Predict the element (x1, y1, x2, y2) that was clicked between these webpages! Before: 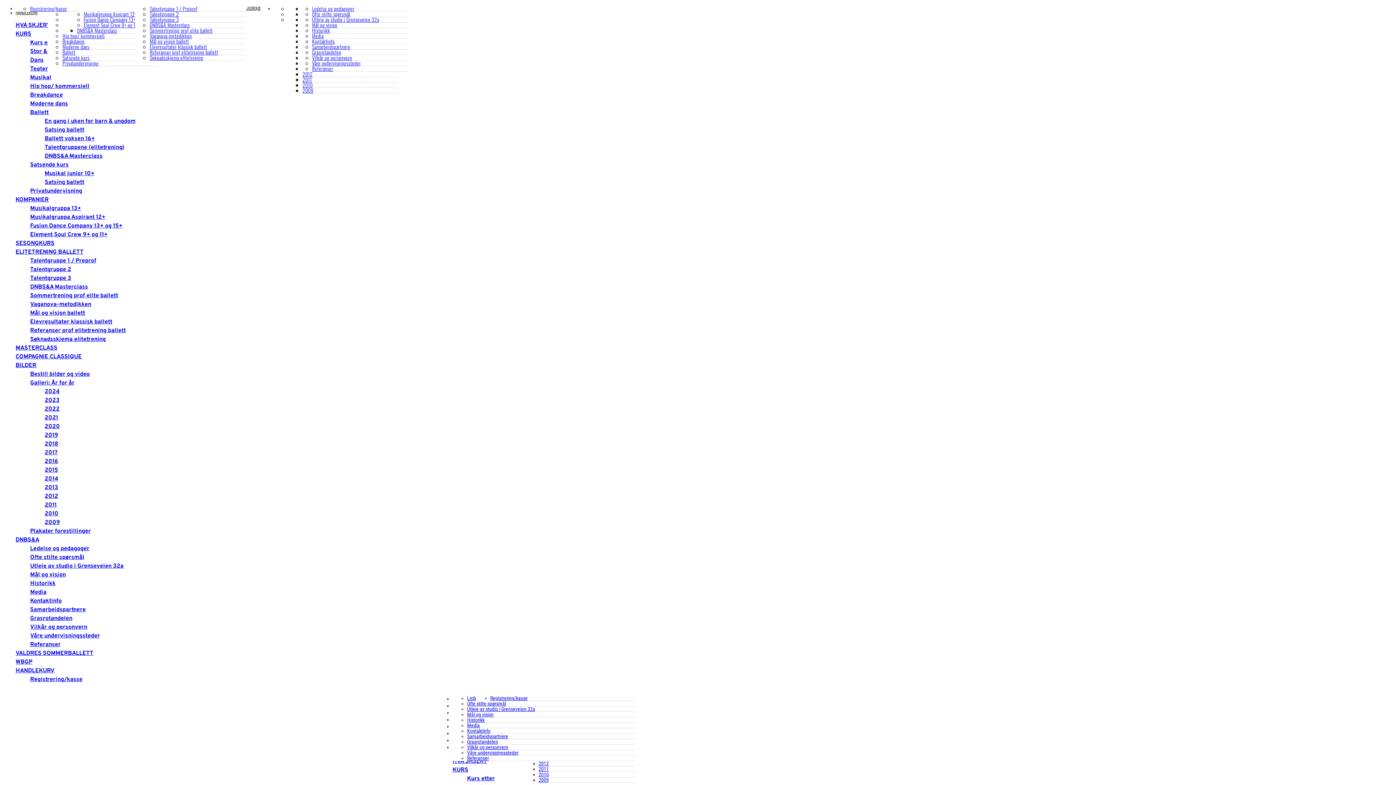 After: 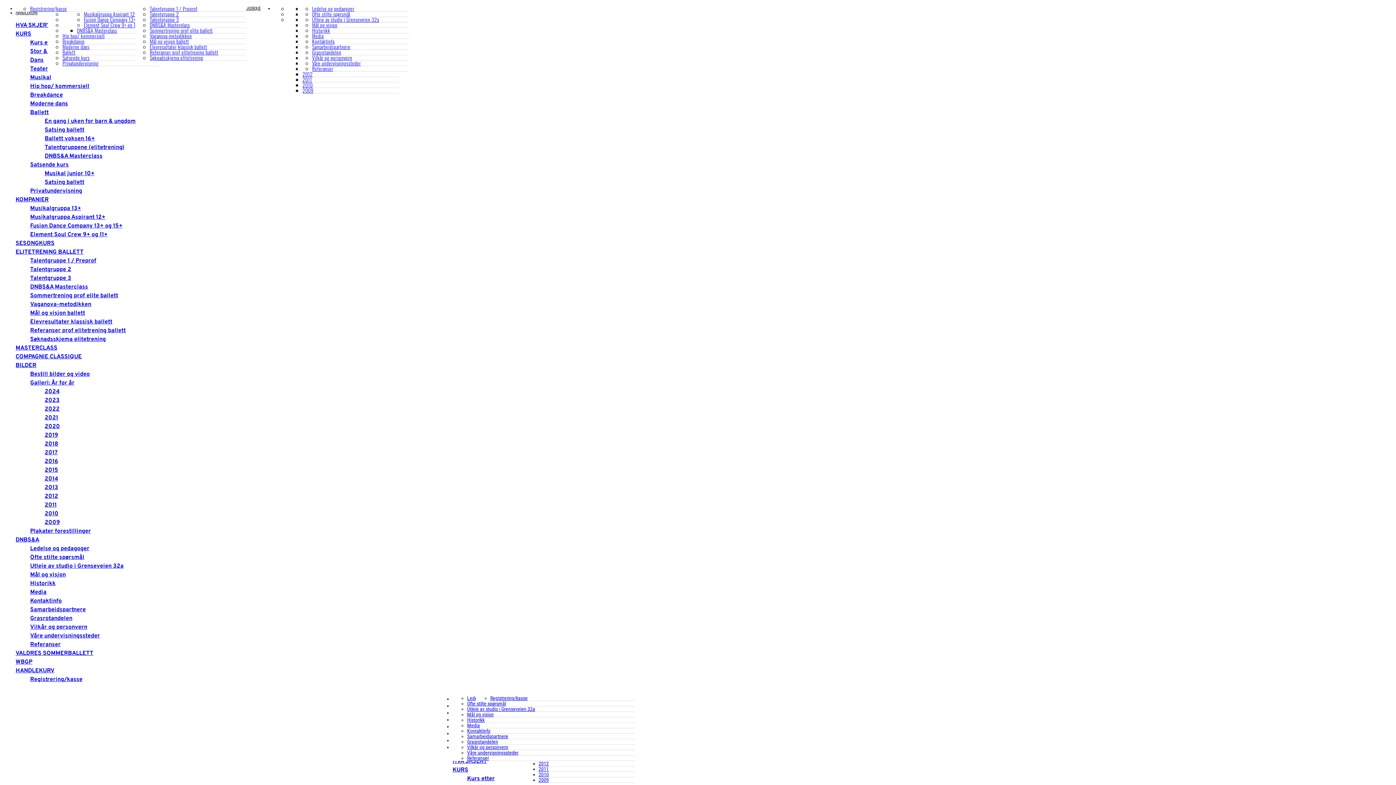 Action: label: Mål og visjon bbox: (30, 571, 65, 578)